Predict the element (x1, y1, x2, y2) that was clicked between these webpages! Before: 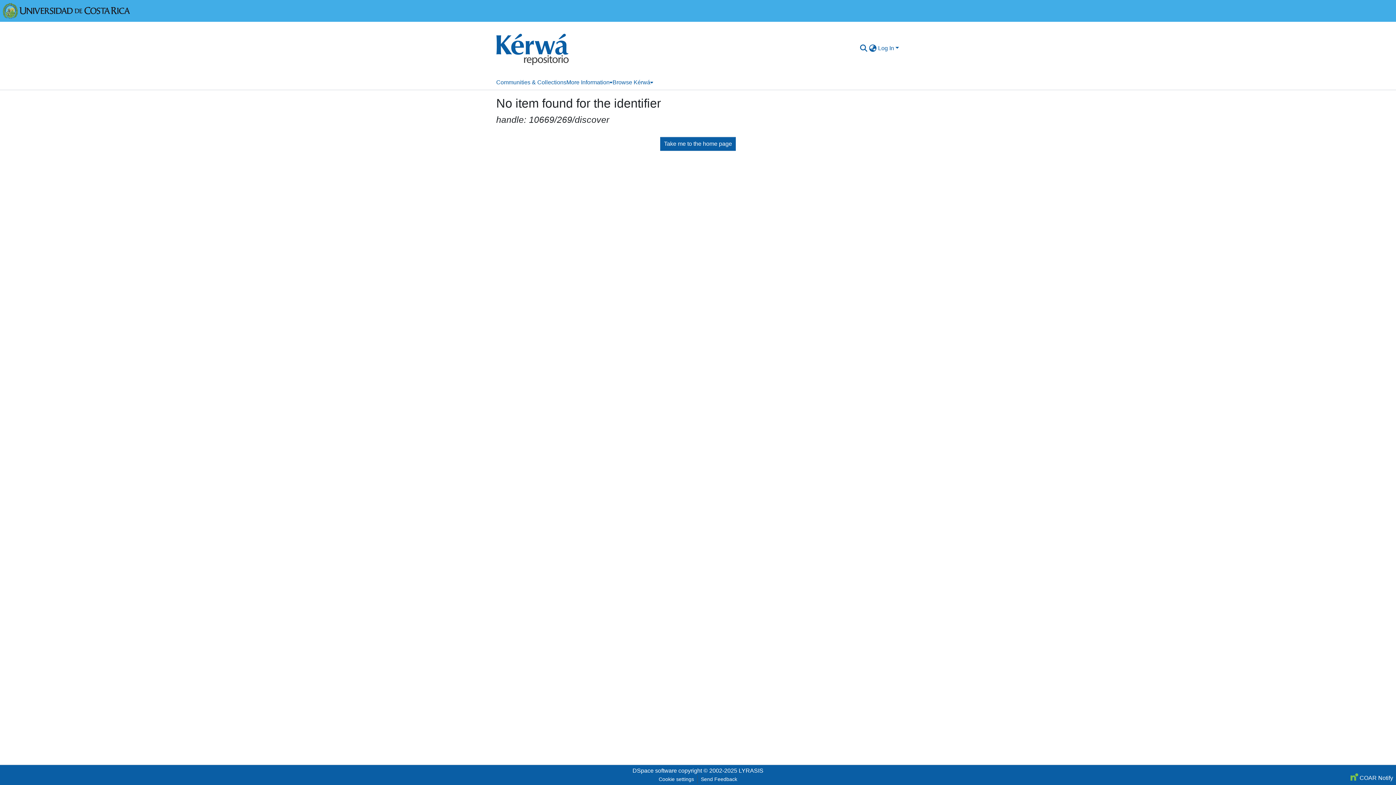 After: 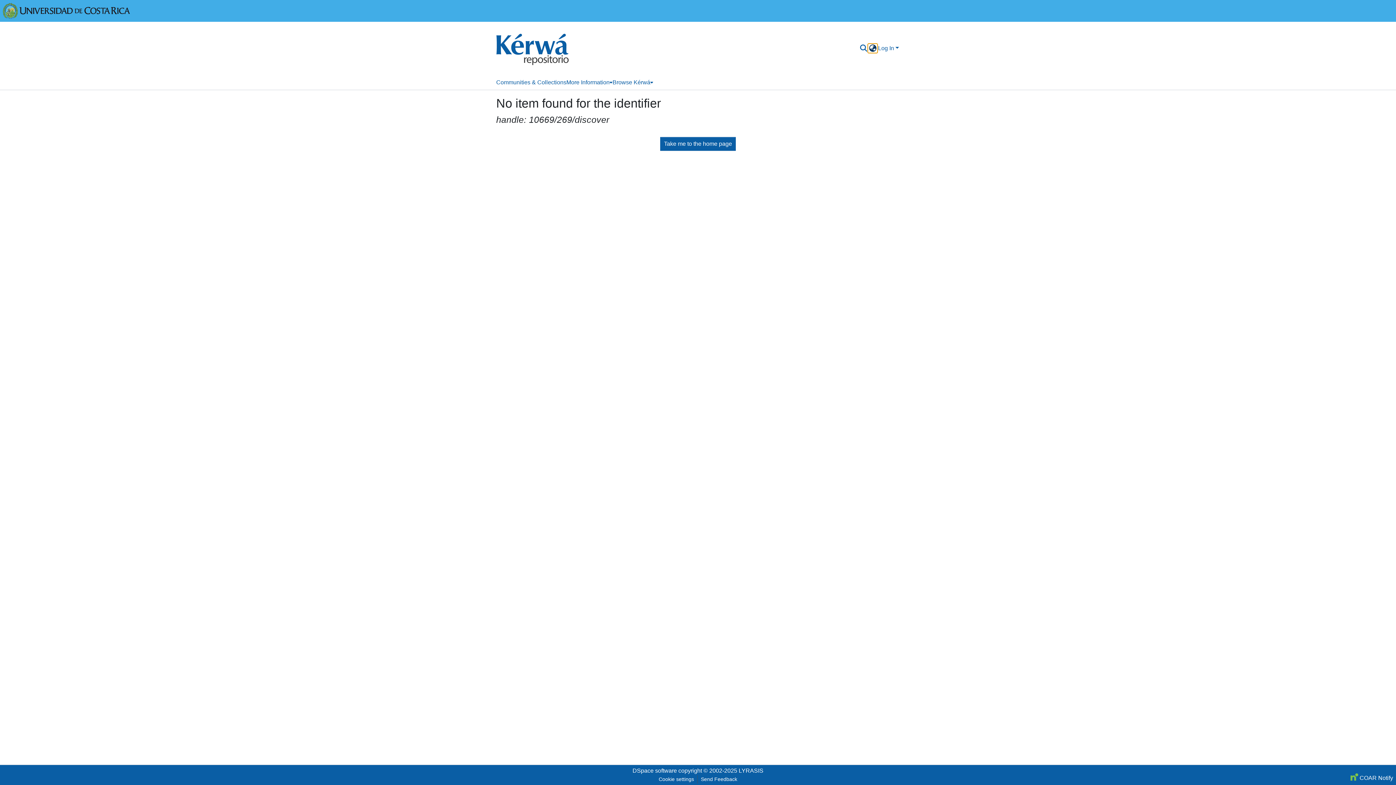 Action: label: Language switch bbox: (868, 44, 877, 52)